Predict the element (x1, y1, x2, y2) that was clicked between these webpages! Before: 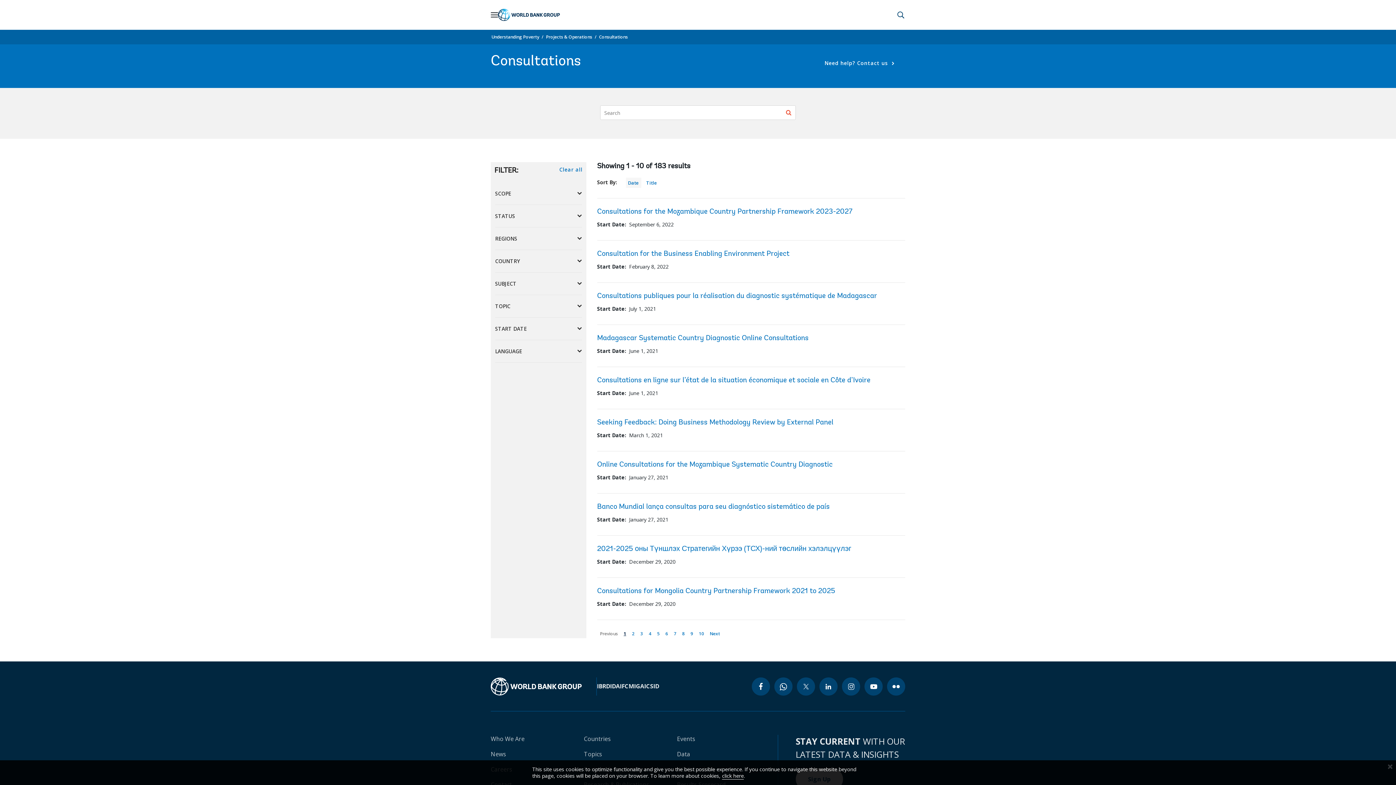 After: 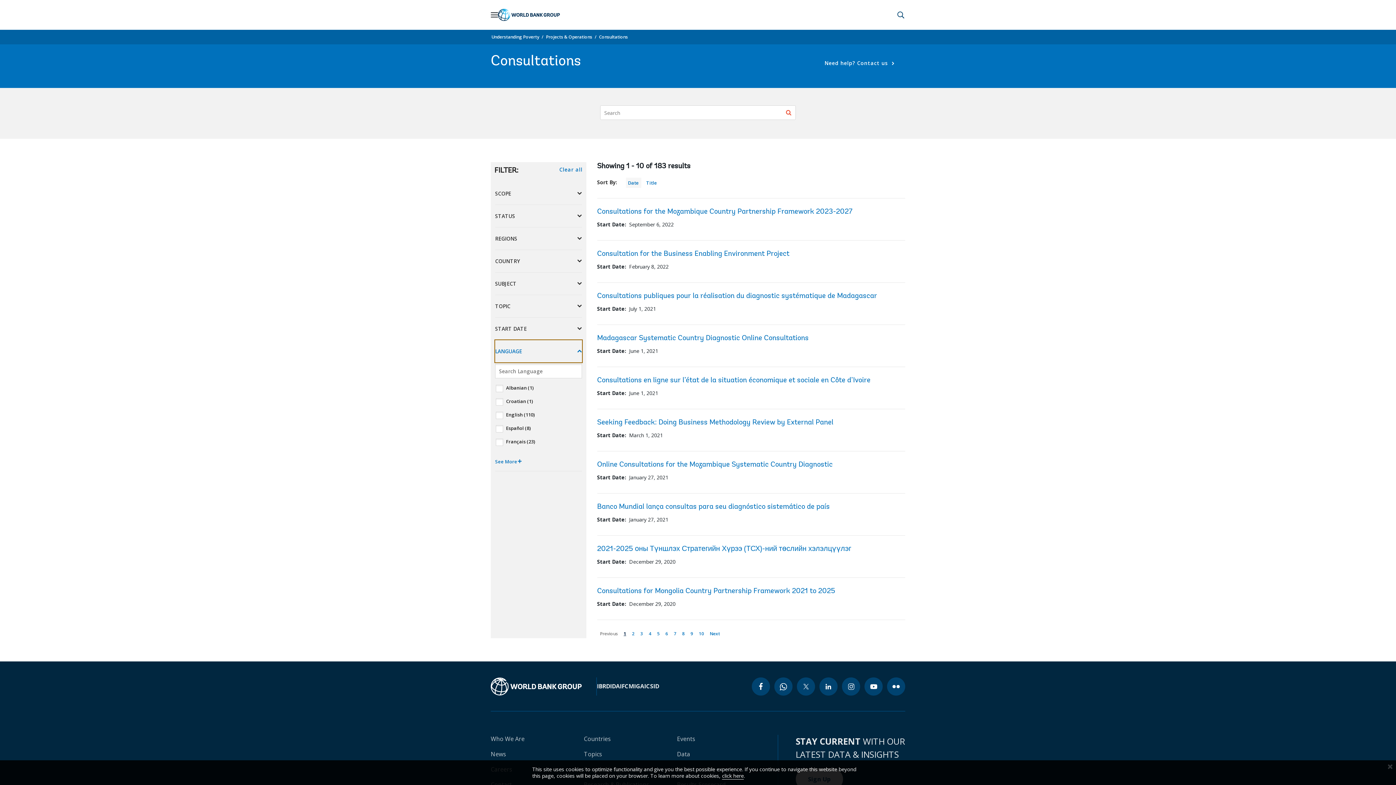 Action: label: LANGUAGE bbox: (495, 340, 582, 362)